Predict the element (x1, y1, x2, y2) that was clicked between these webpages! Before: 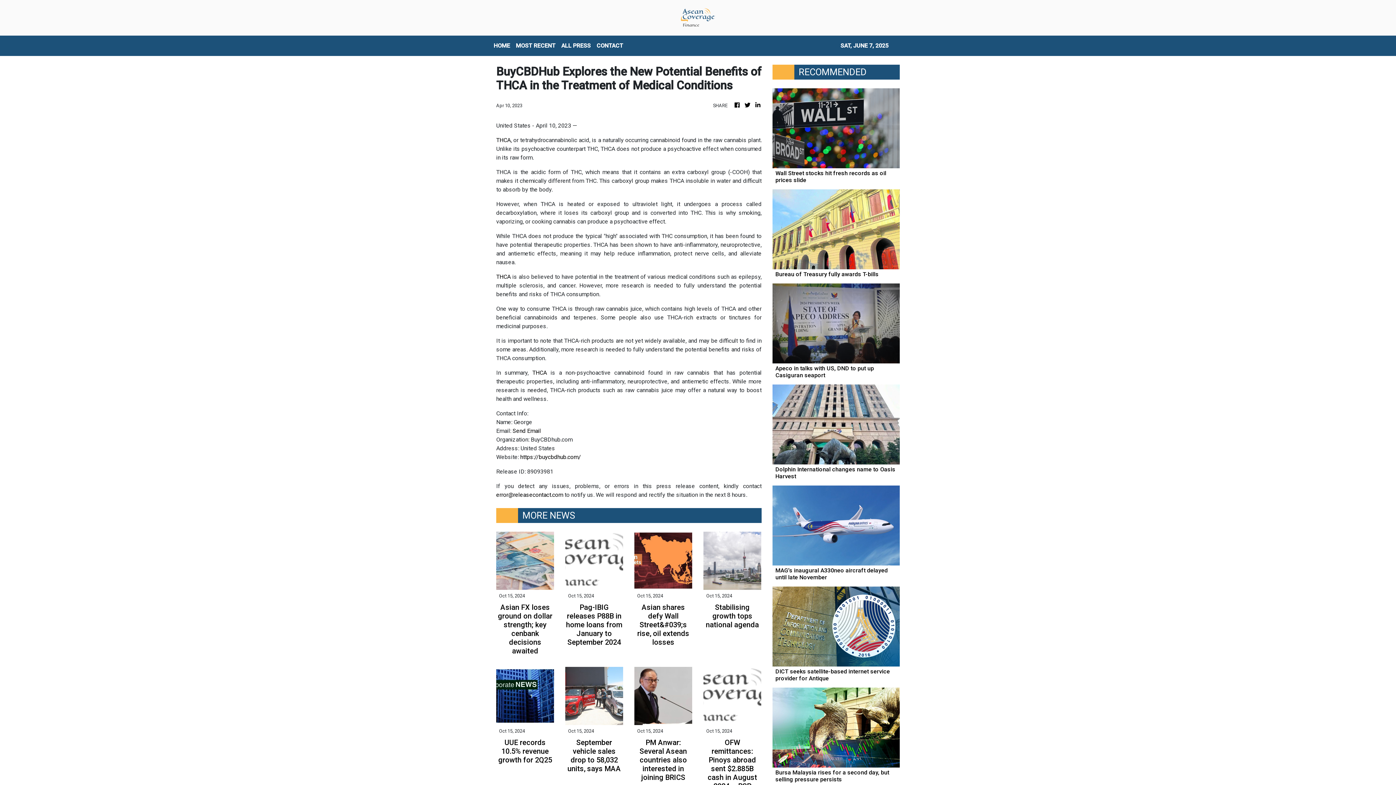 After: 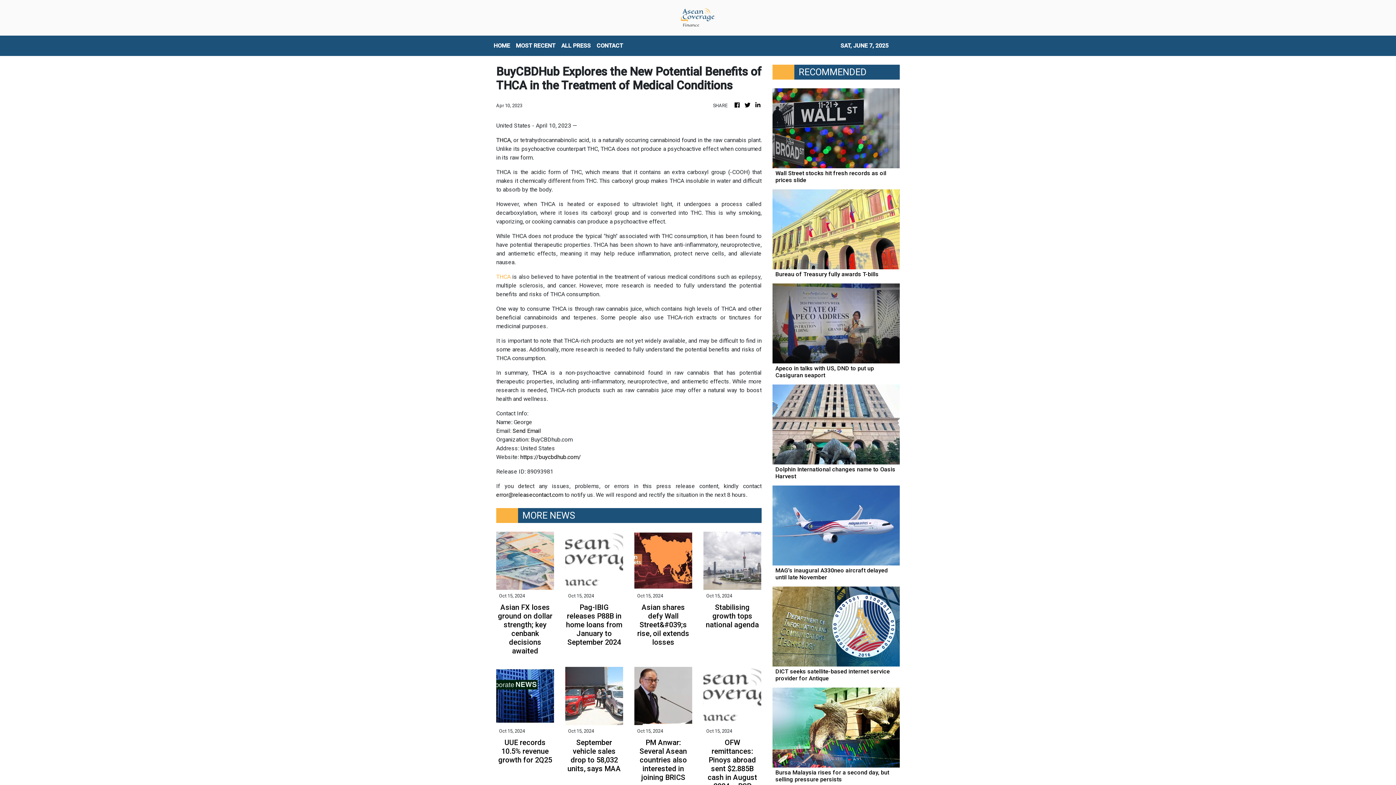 Action: label: THCA bbox: (496, 273, 510, 280)